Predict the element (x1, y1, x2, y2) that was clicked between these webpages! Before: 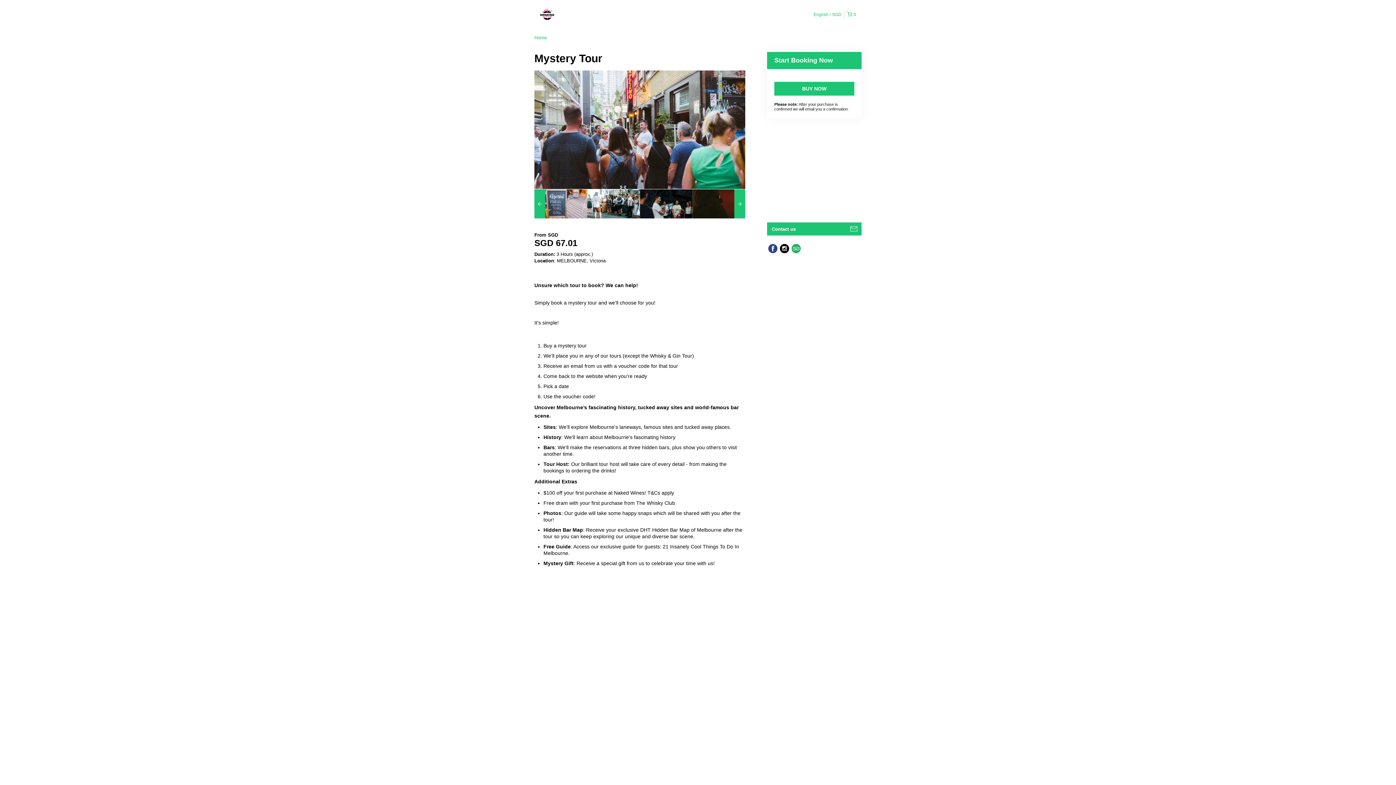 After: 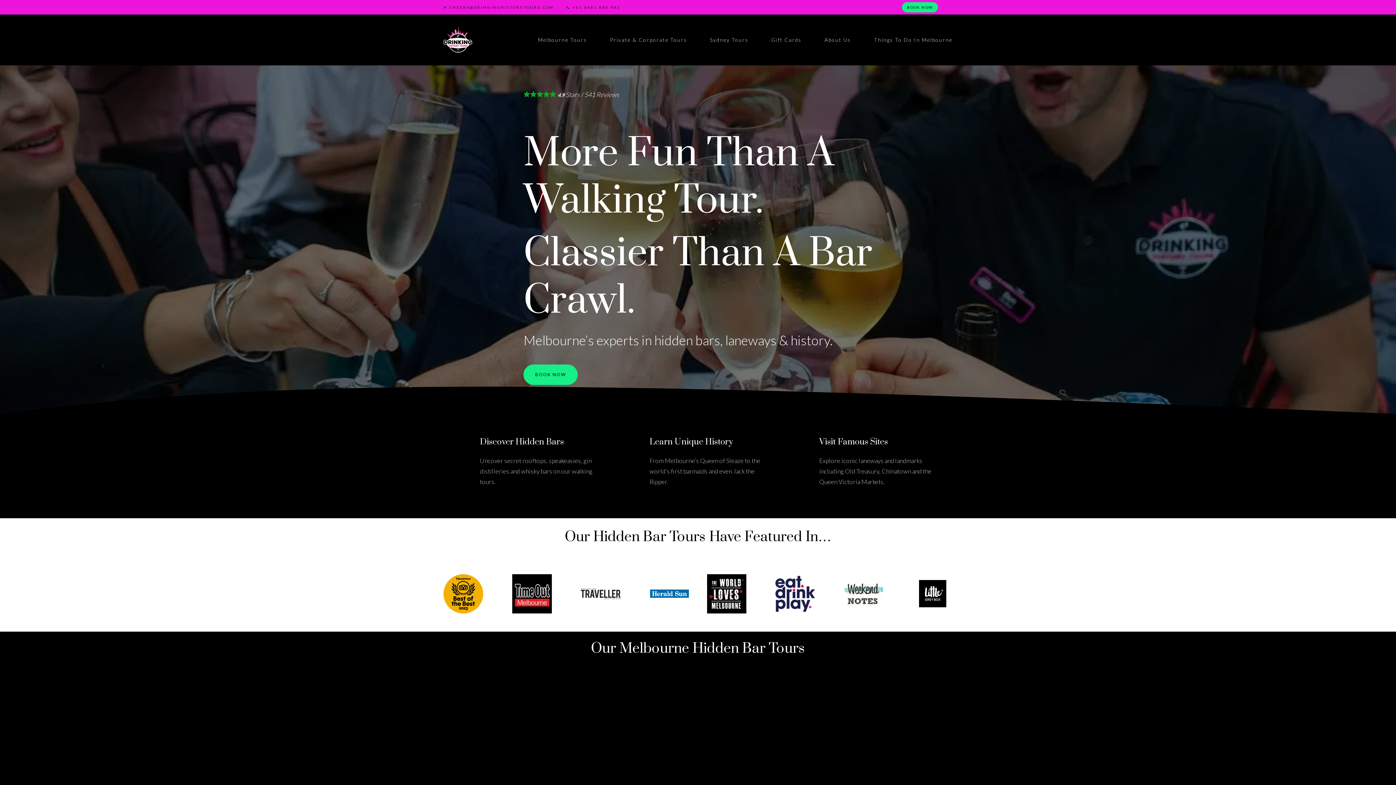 Action: bbox: (534, 11, 558, 16)